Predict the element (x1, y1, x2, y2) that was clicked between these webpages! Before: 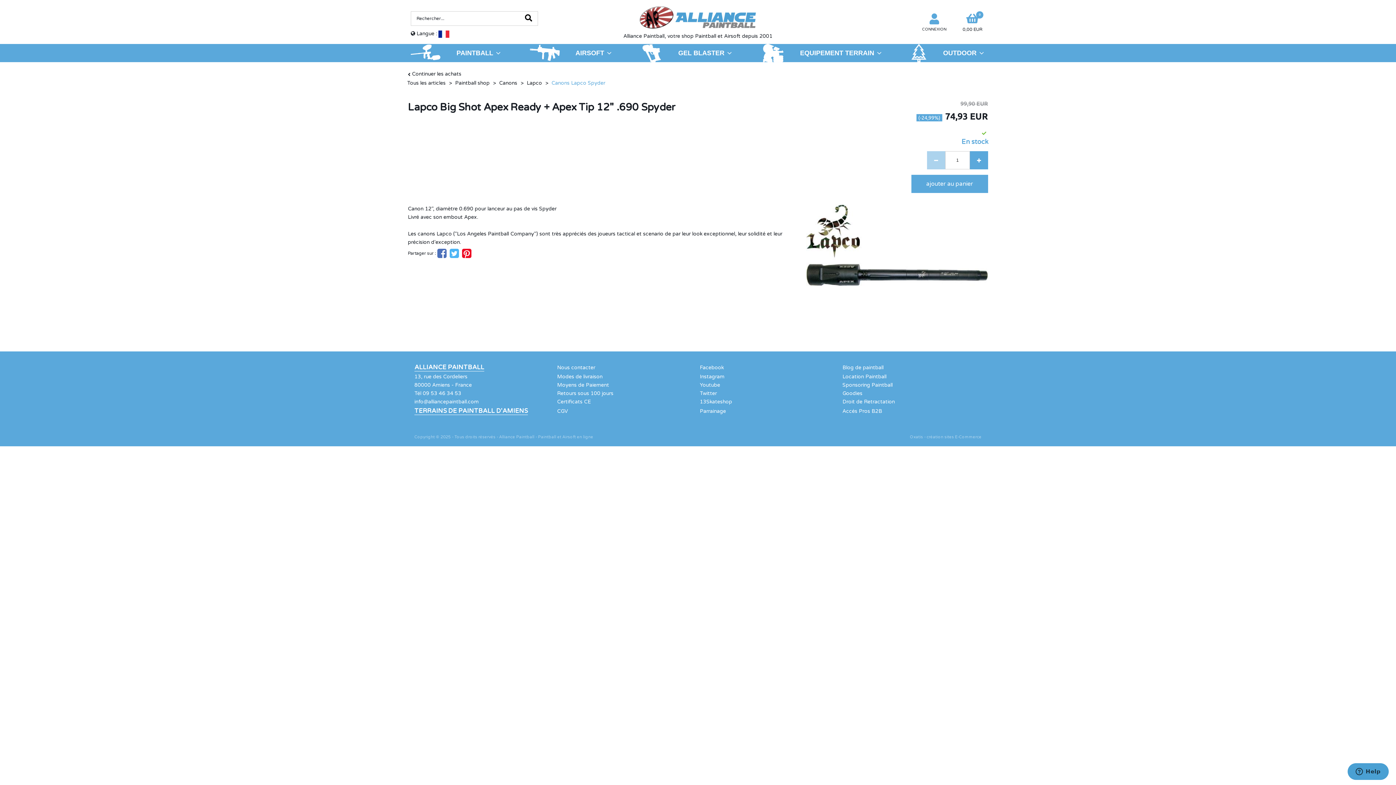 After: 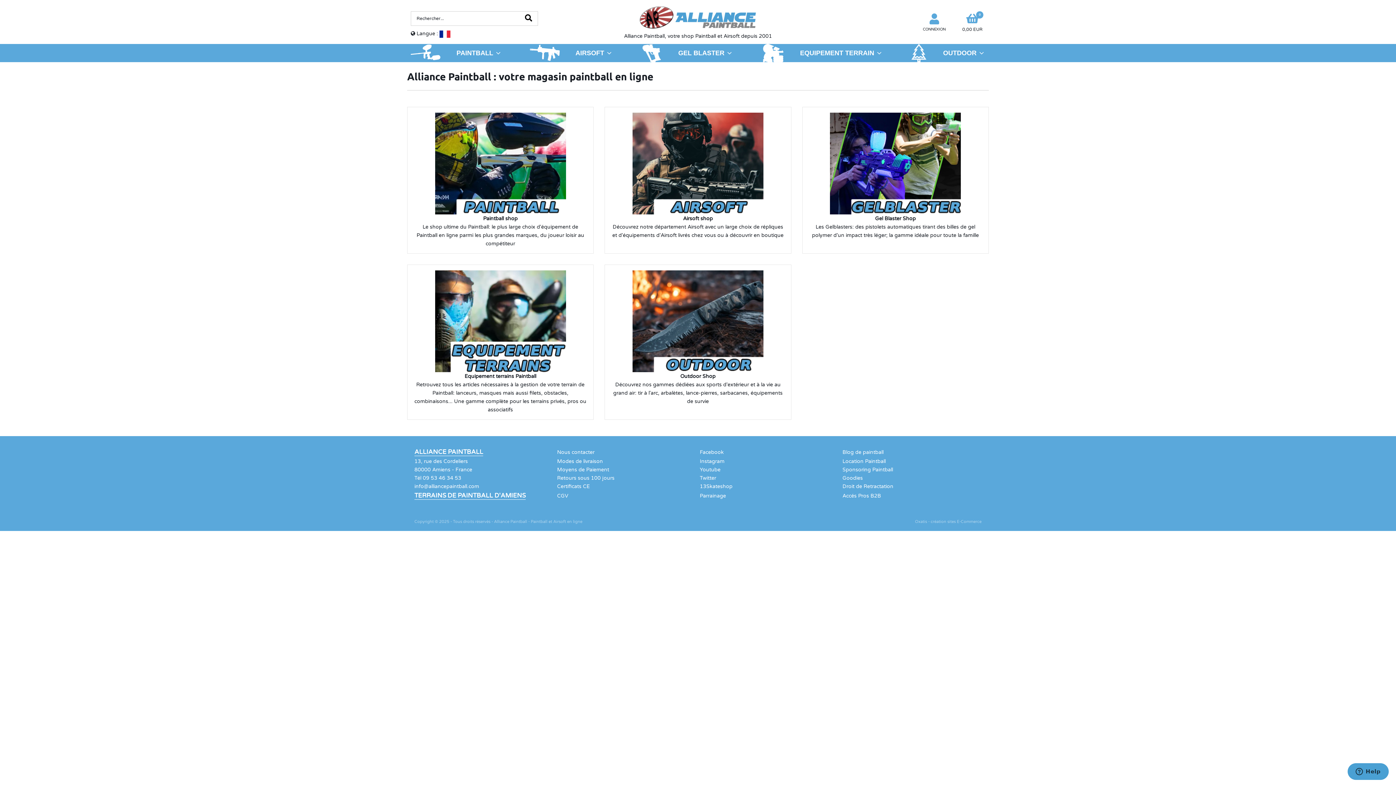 Action: bbox: (407, 80, 445, 86) label: Tous les articles